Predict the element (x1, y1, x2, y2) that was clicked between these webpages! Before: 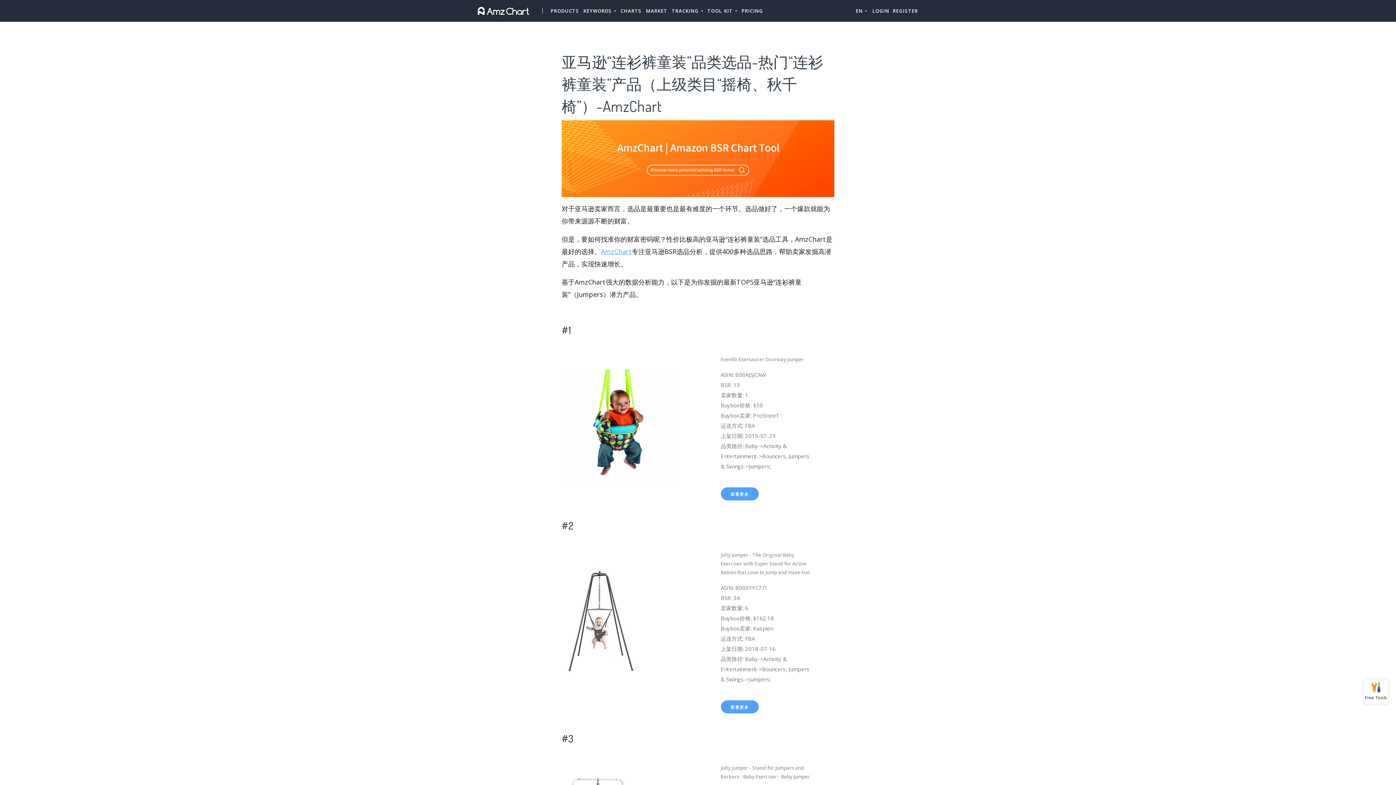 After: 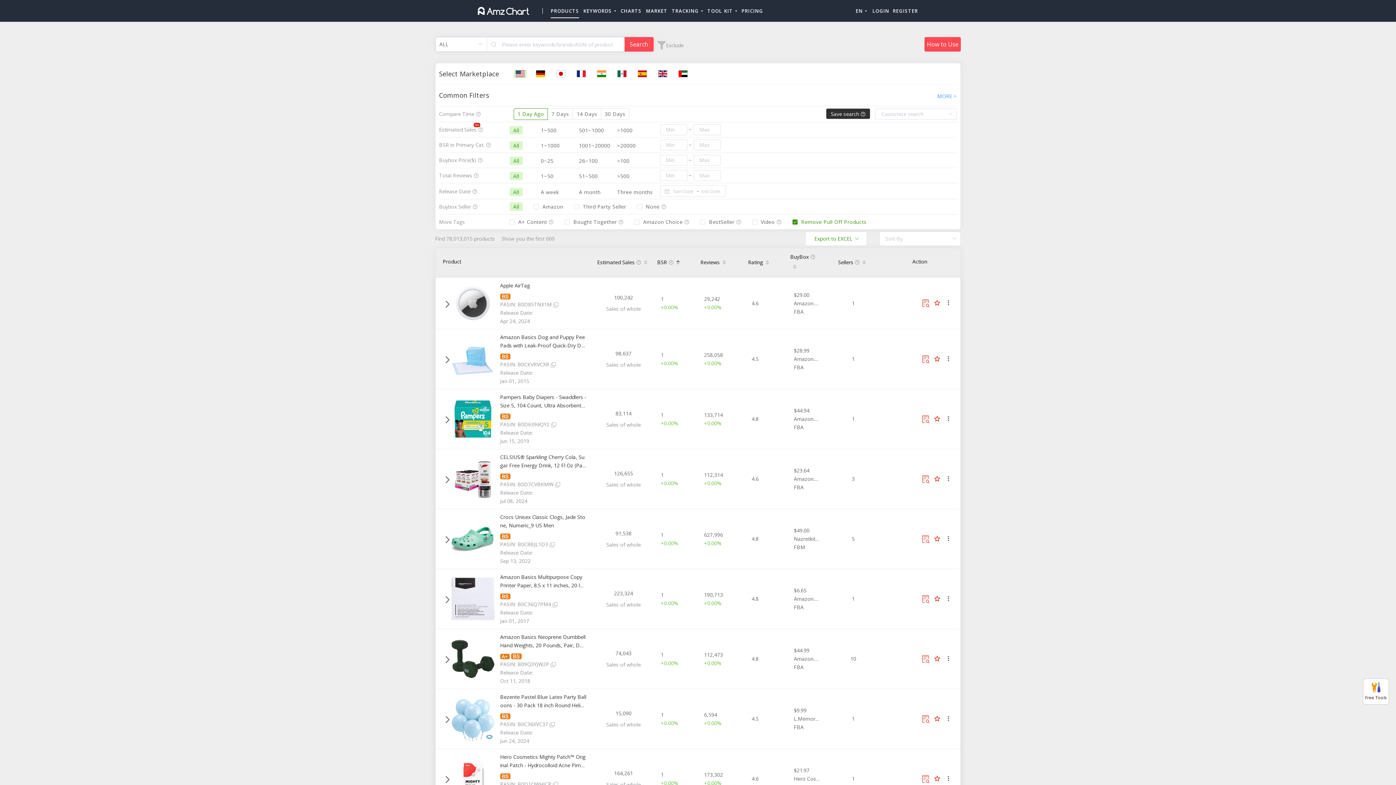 Action: label: PRODUCTS bbox: (550, 3, 579, 18)